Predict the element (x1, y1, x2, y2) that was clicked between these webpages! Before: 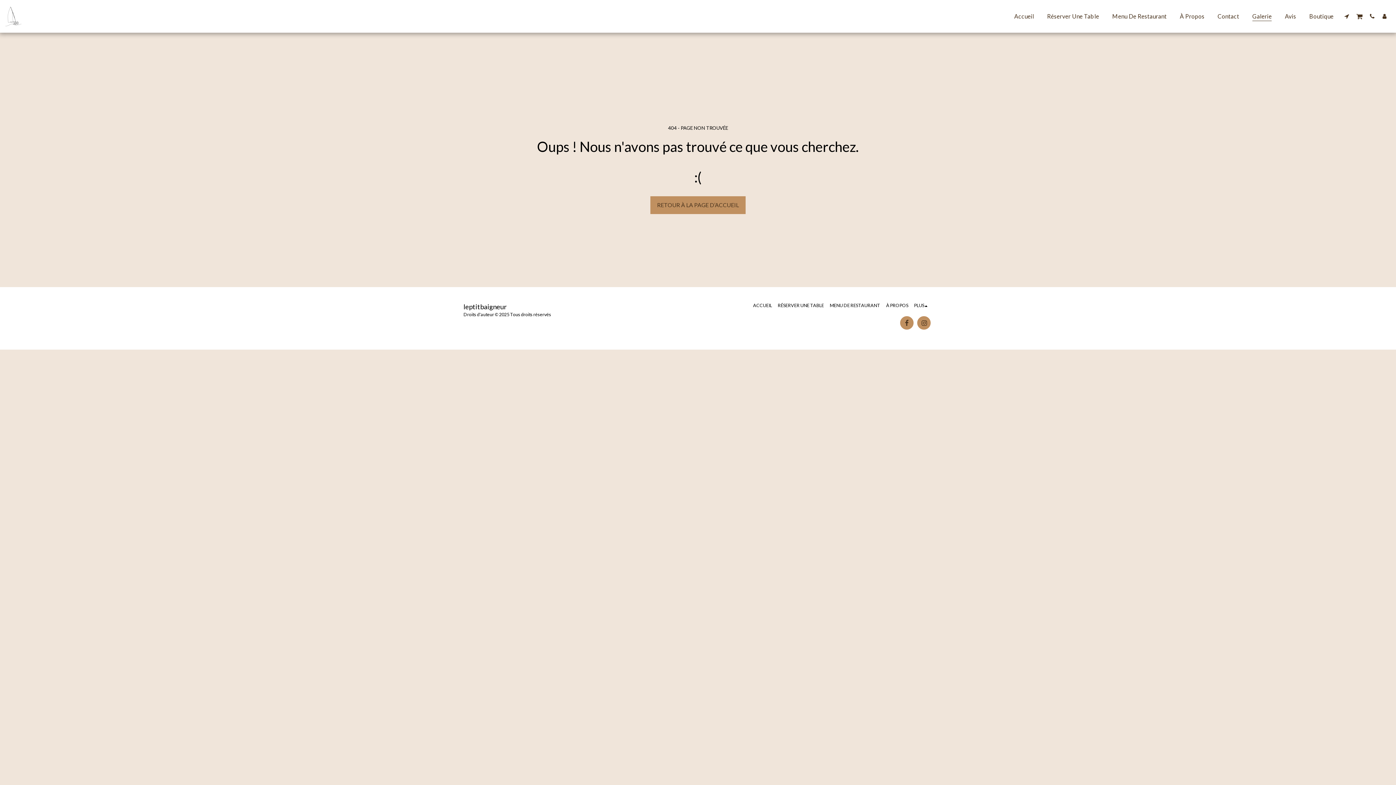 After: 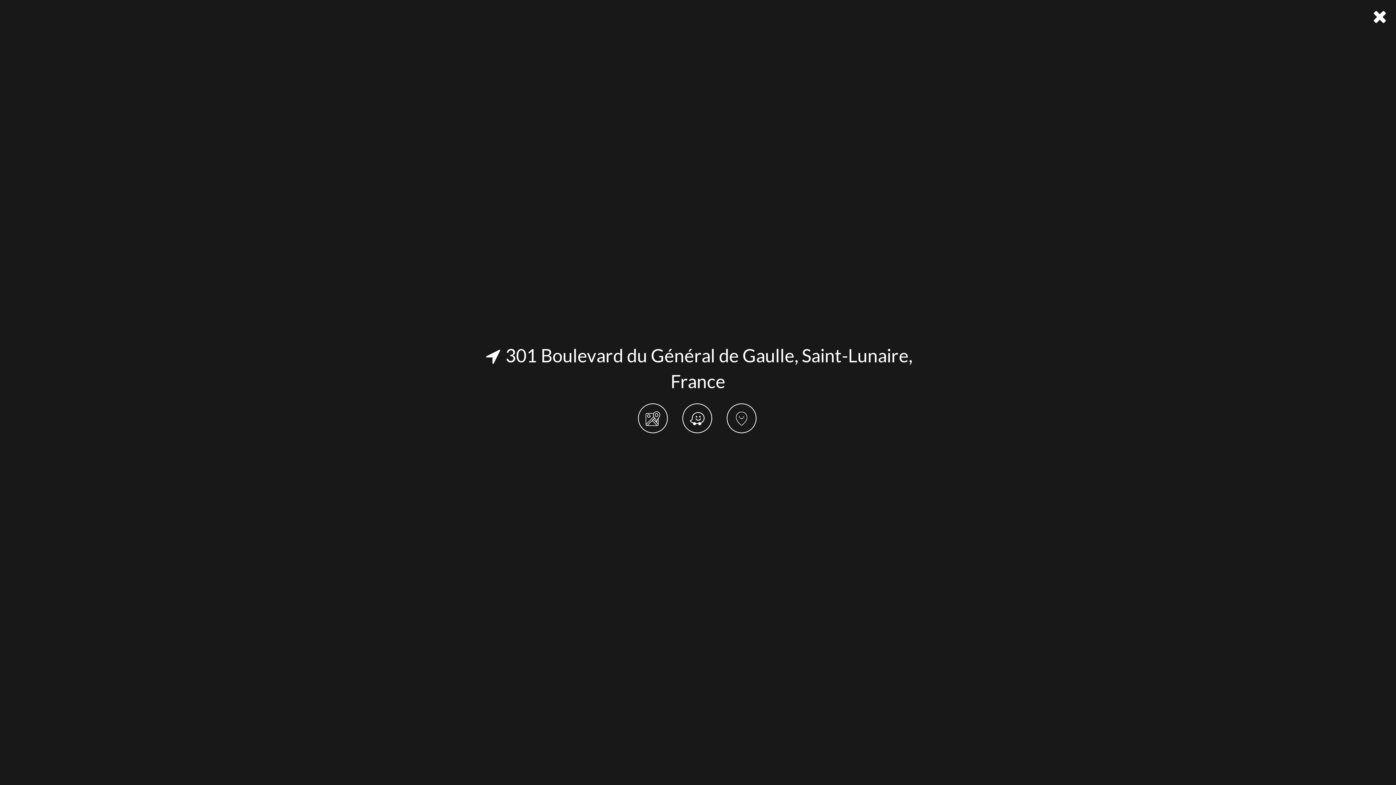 Action: label:   bbox: (1341, 13, 1352, 19)